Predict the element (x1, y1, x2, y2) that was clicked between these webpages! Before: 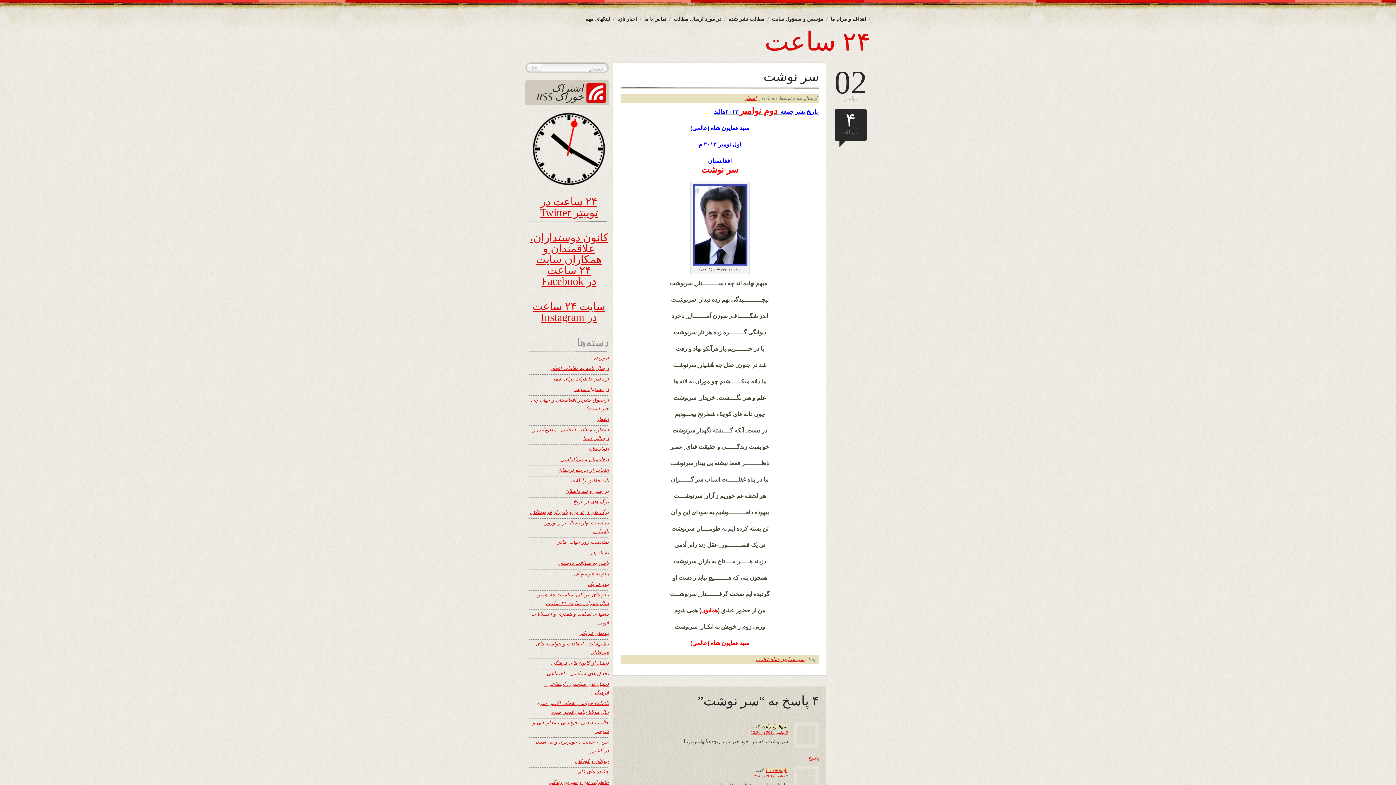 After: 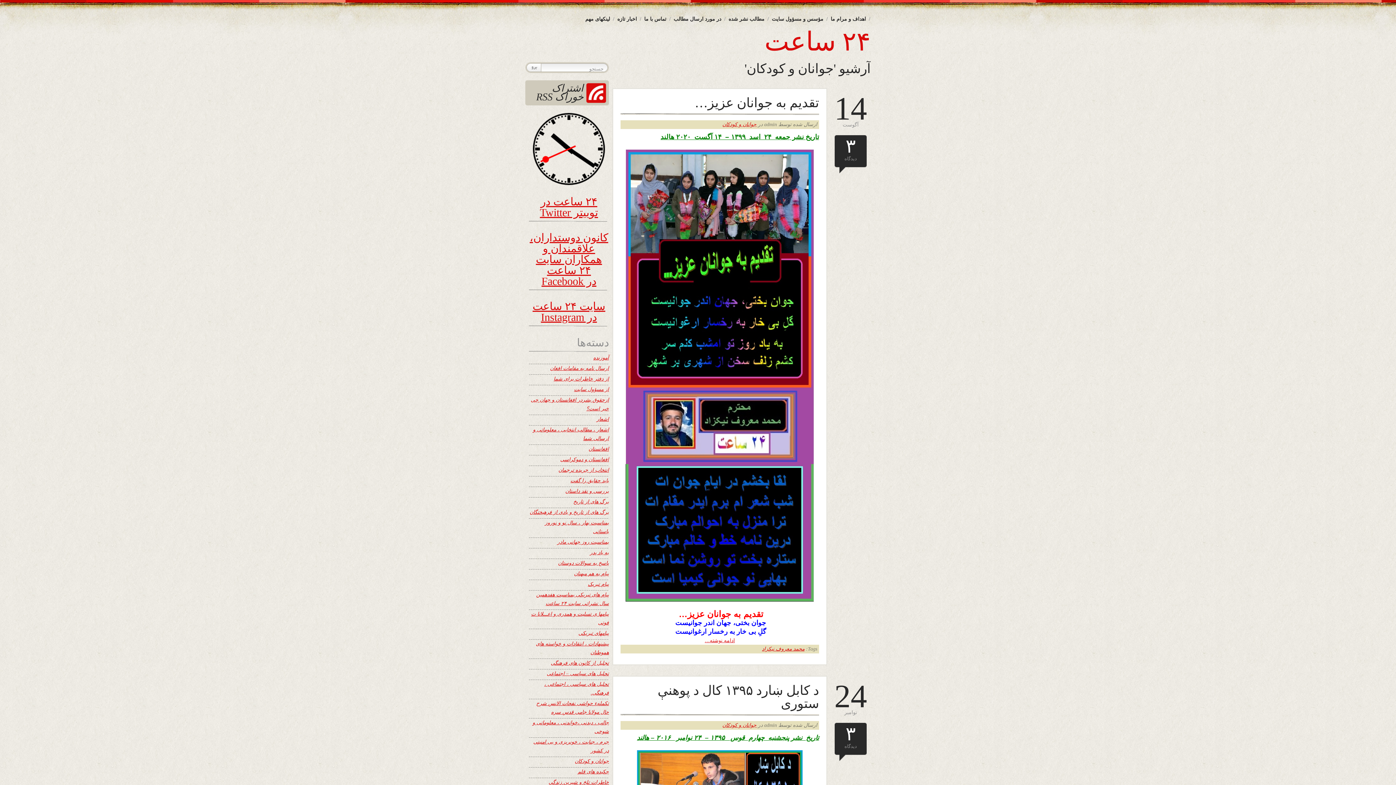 Action: bbox: (574, 758, 609, 764) label: جوانان و کودکان